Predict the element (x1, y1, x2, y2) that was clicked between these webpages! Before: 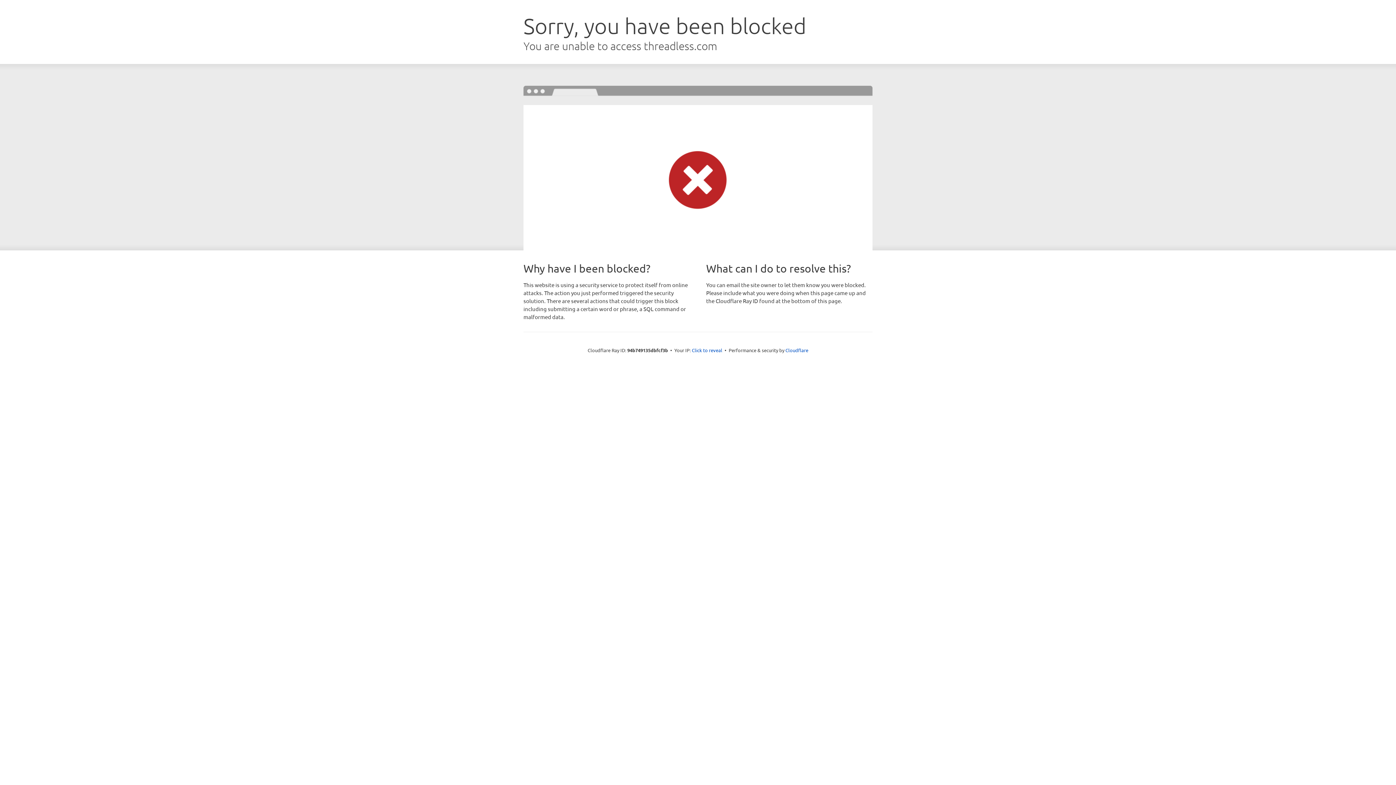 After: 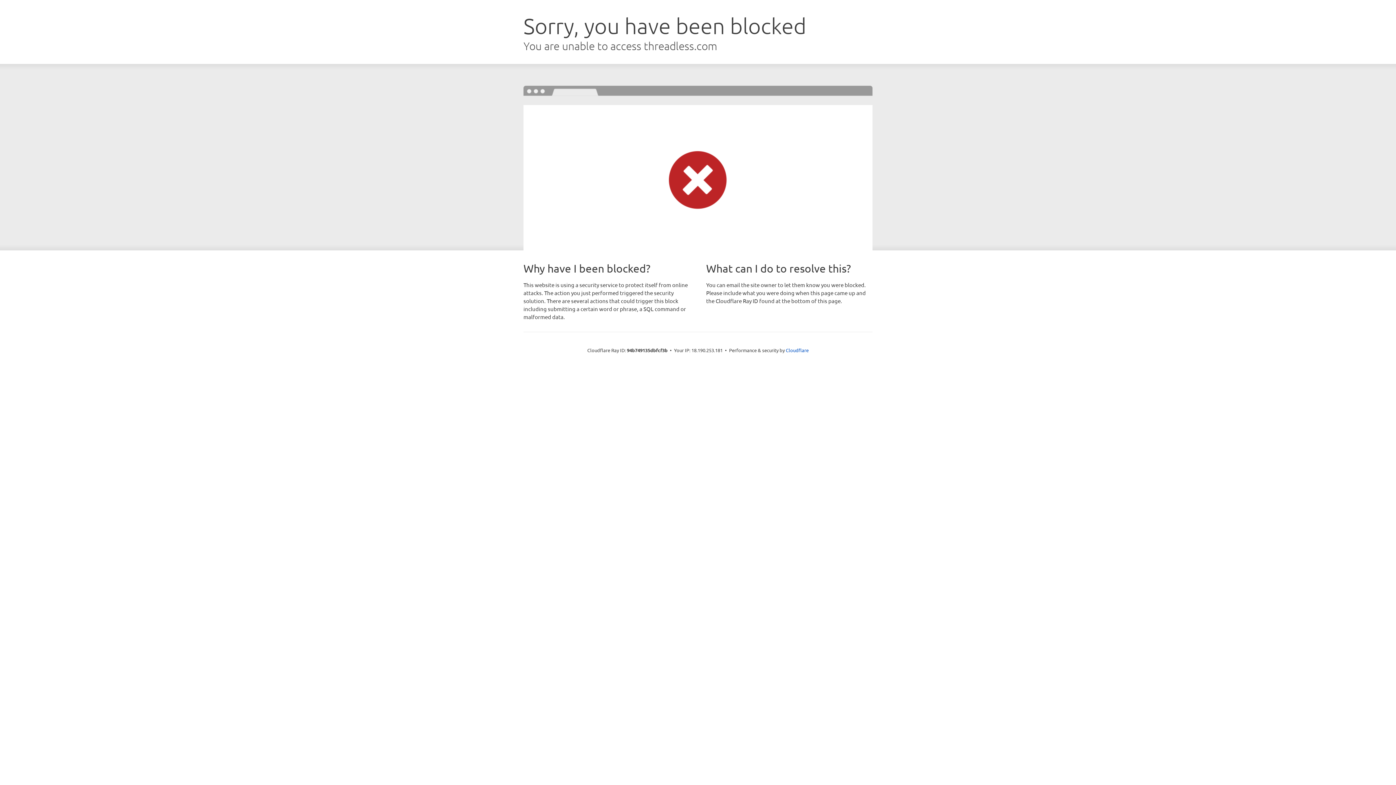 Action: label: Click to reveal bbox: (692, 346, 722, 353)